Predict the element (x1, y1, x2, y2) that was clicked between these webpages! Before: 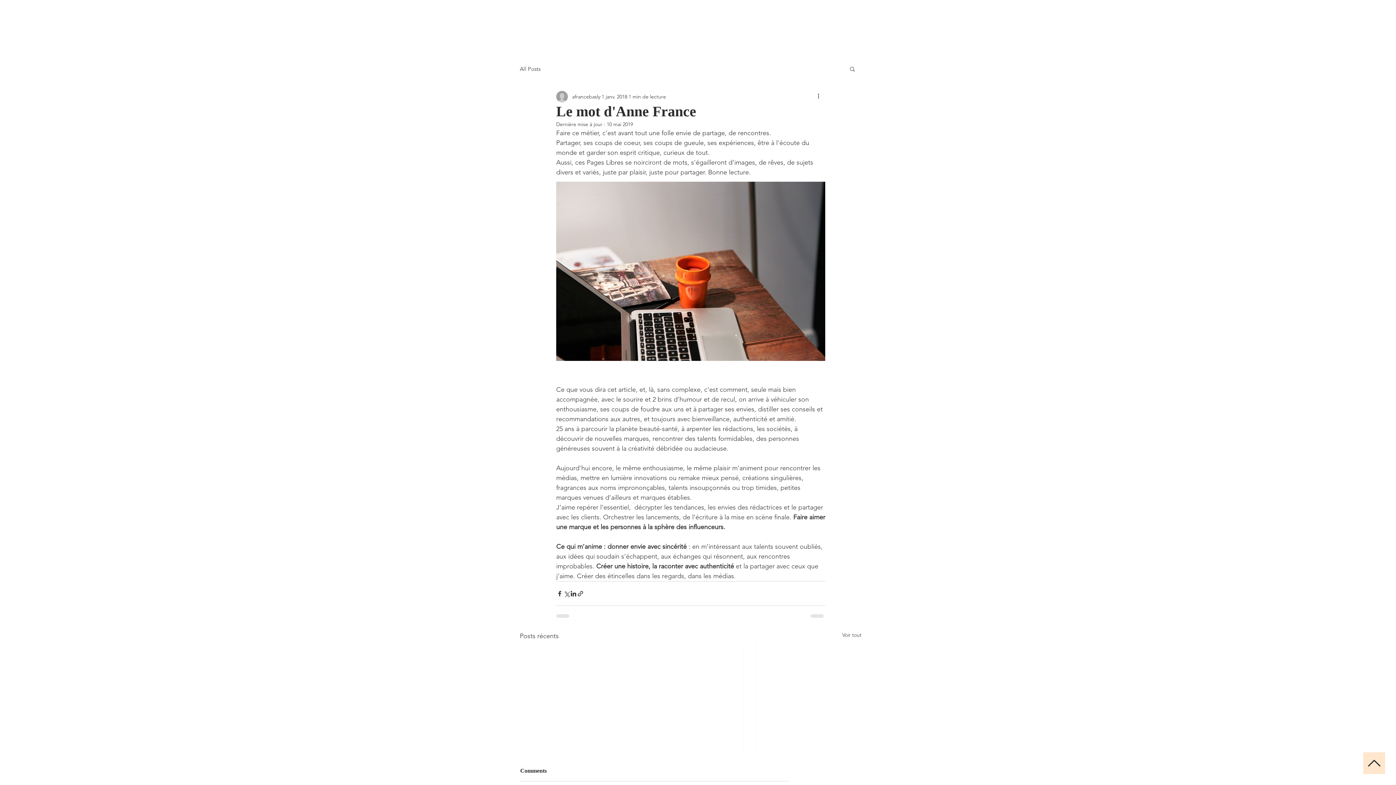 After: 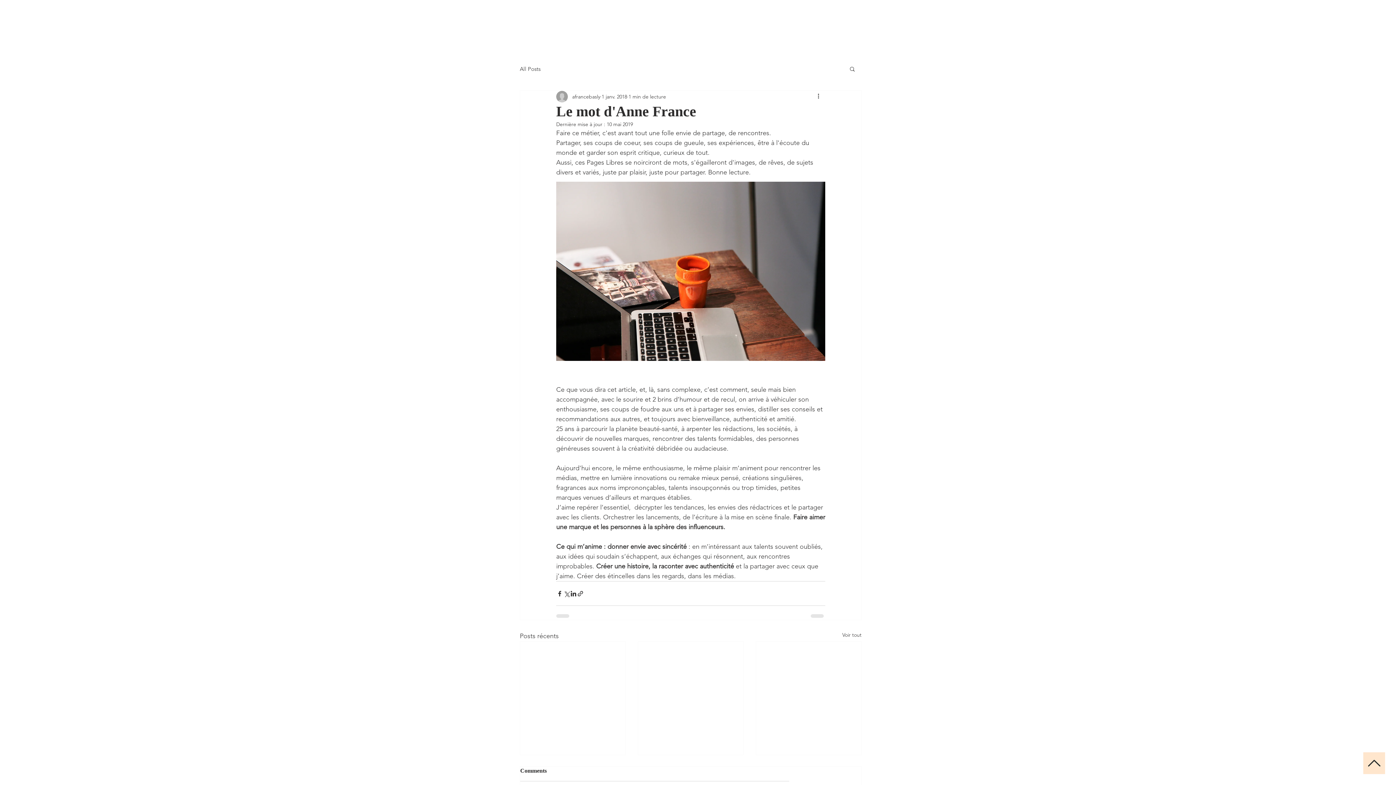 Action: bbox: (1363, 752, 1385, 774)